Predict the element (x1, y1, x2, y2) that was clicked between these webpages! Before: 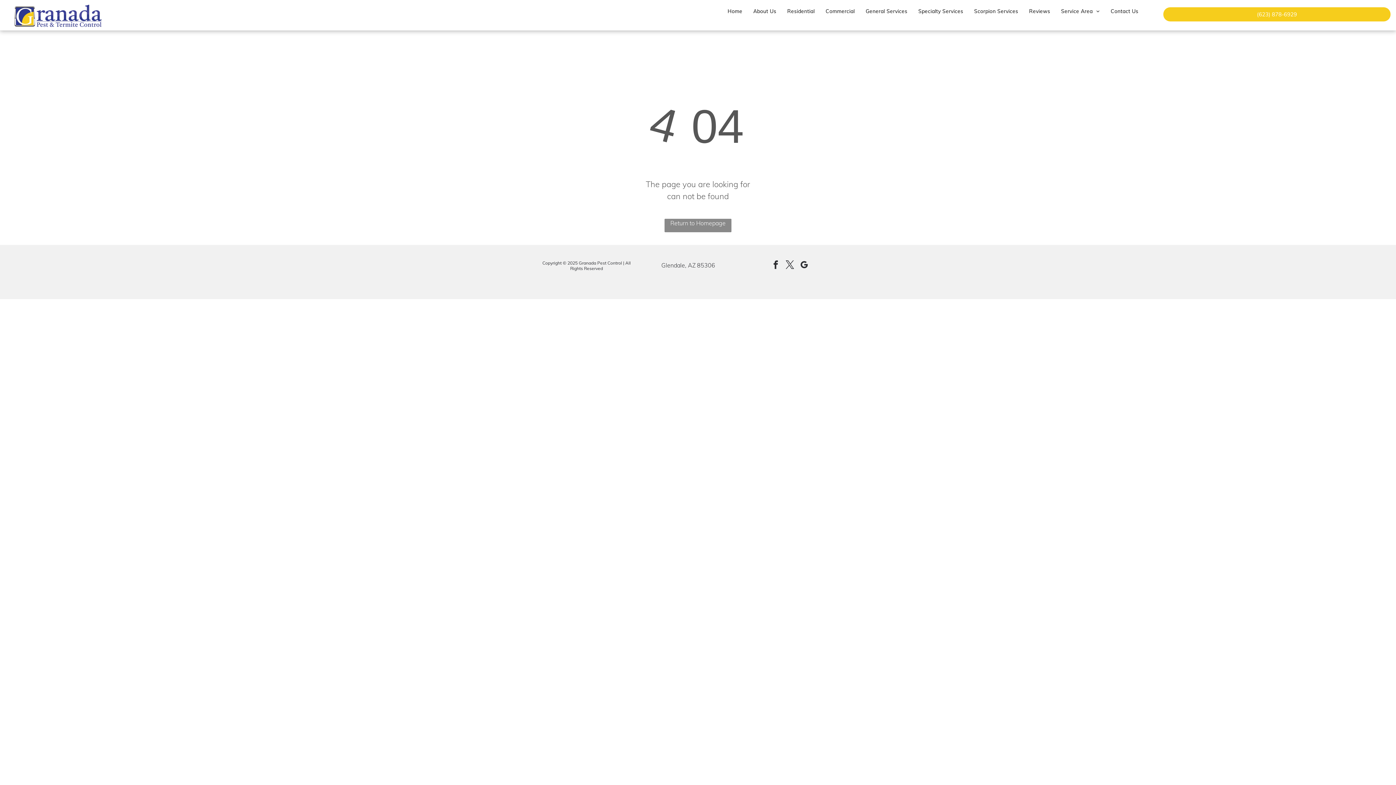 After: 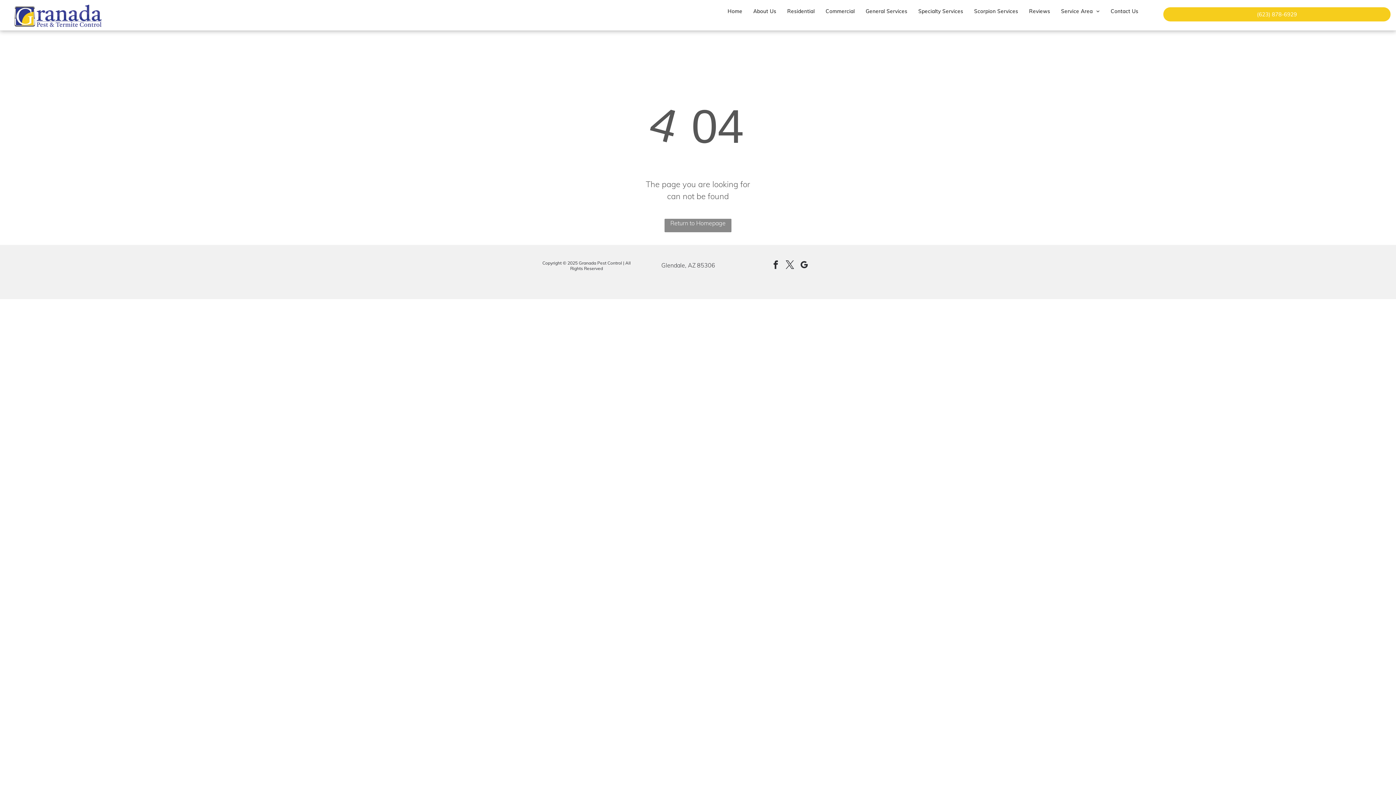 Action: label: facebook bbox: (769, 258, 782, 272)